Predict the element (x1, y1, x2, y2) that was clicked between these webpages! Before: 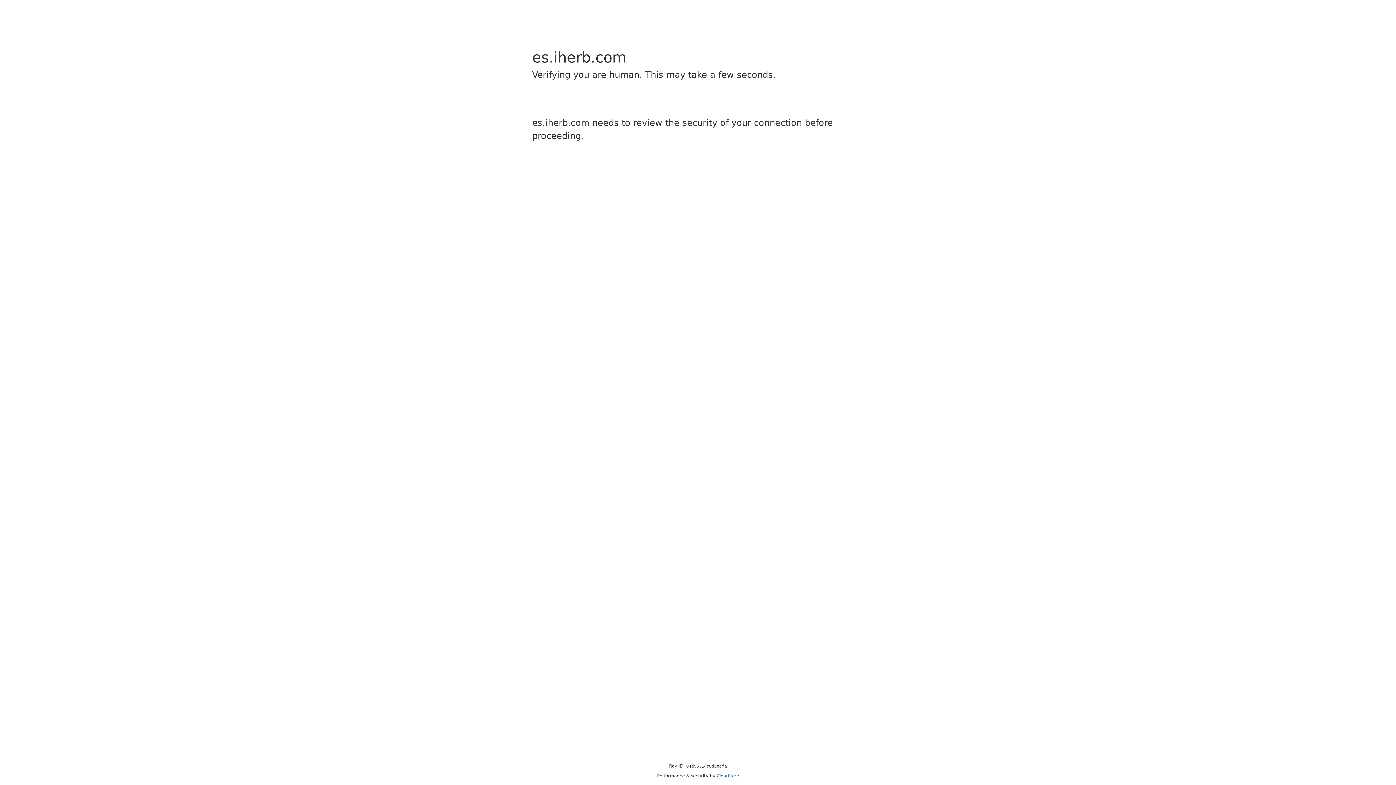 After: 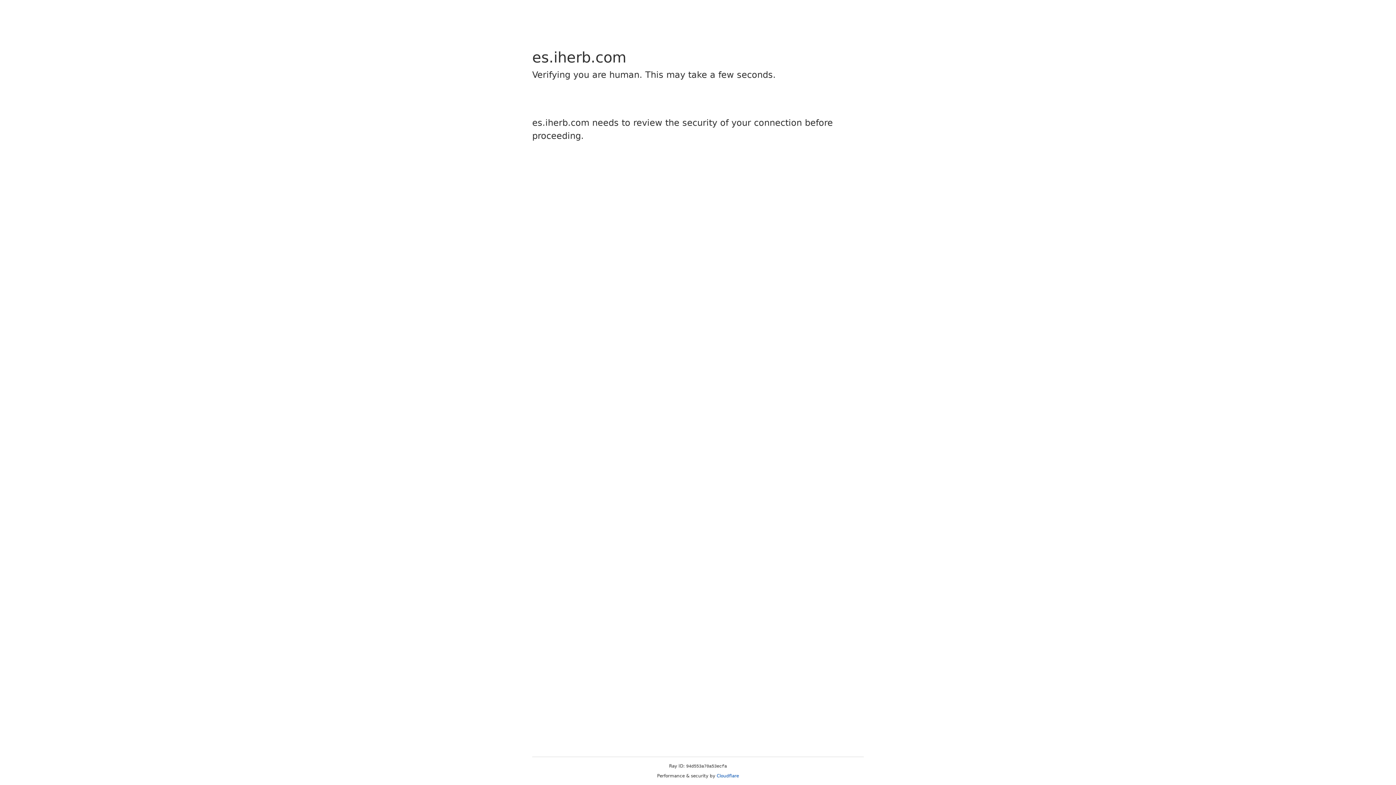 Action: bbox: (716, 773, 739, 778) label: Cloudflare